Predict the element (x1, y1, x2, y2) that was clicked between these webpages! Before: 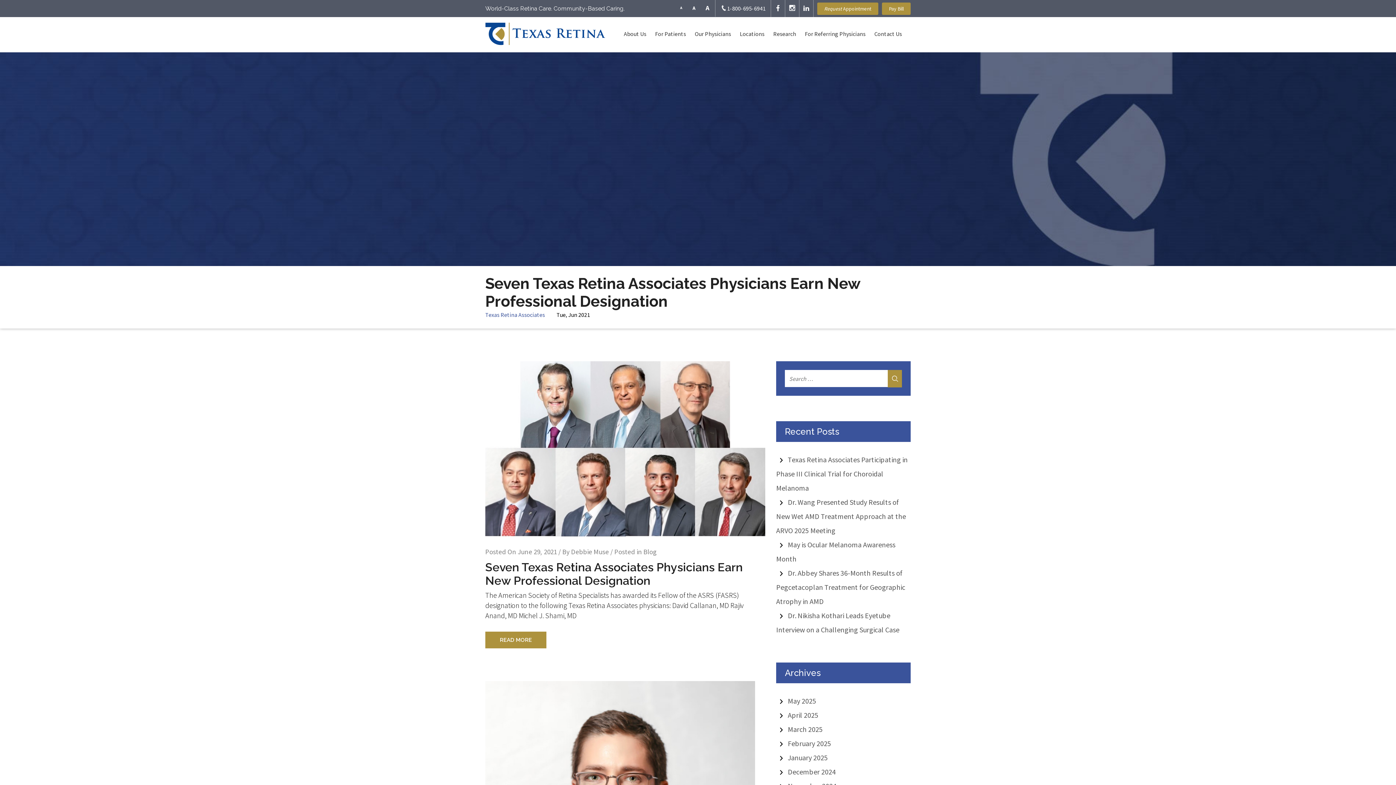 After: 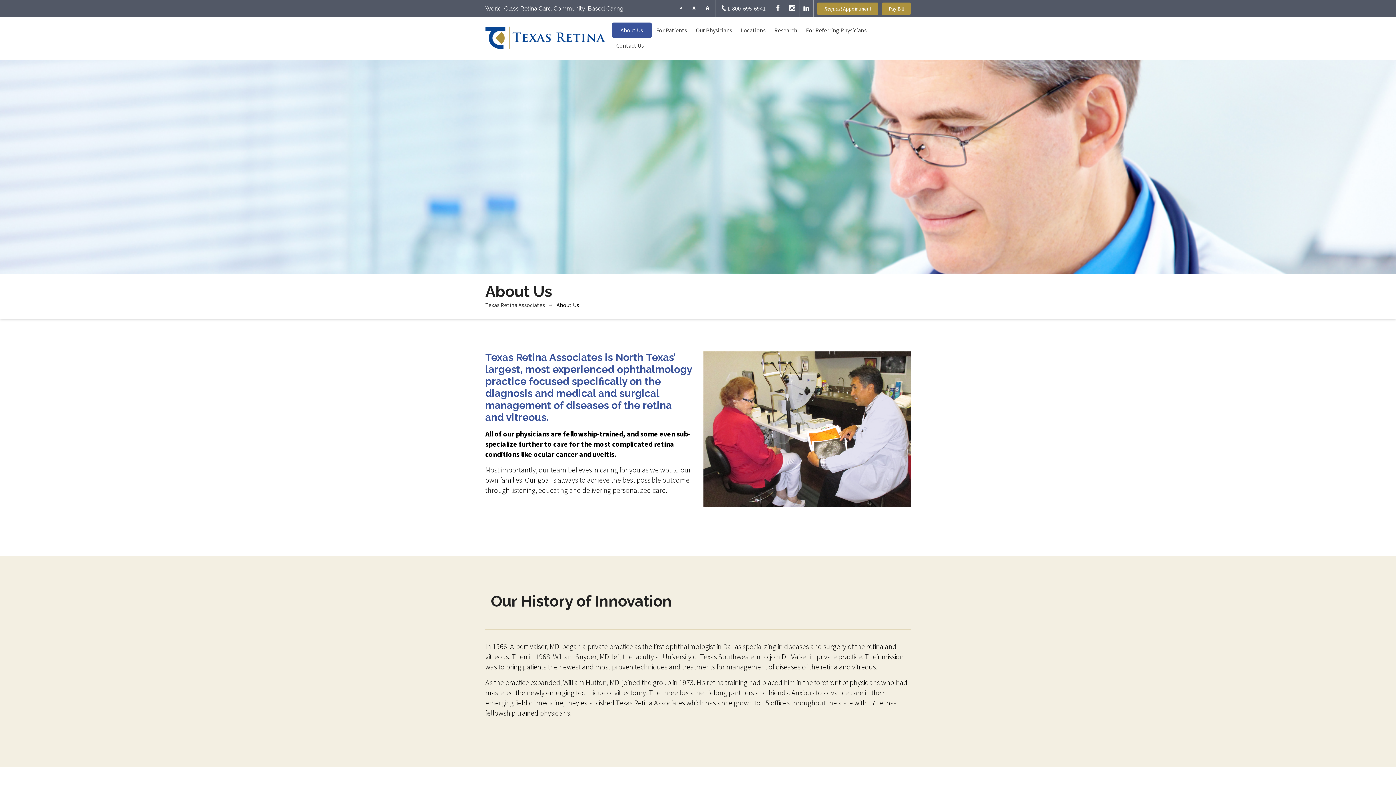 Action: bbox: (619, 25, 650, 41) label: About Us